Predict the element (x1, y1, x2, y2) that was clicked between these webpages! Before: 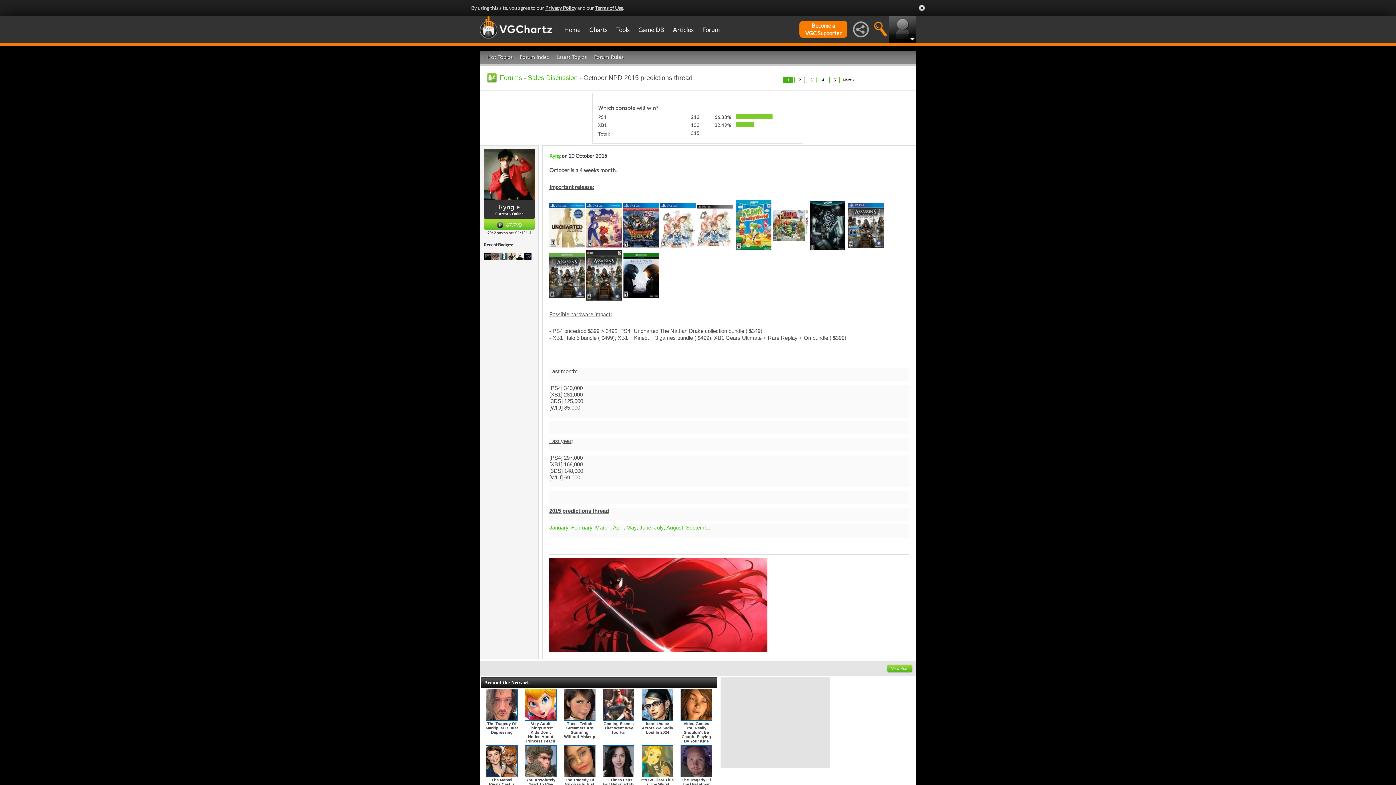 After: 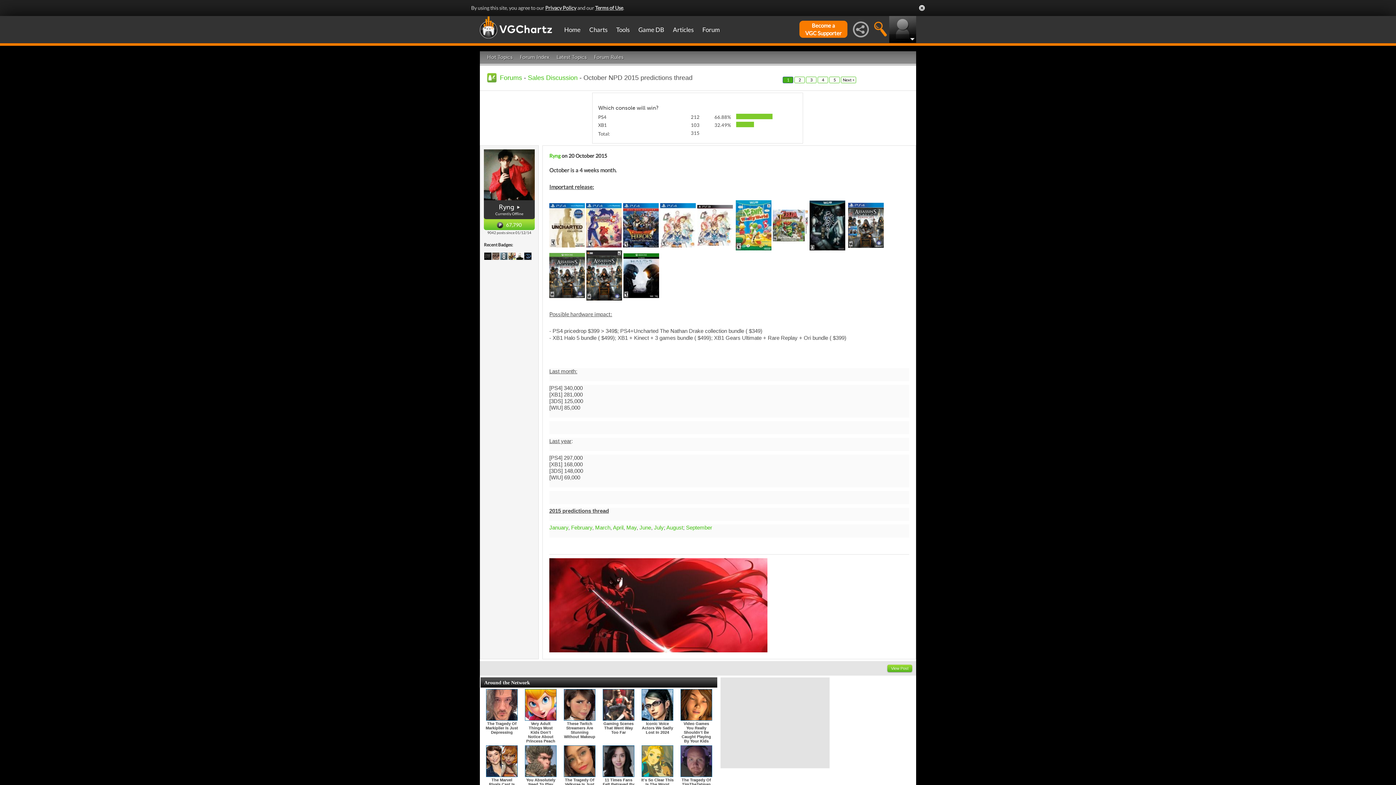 Action: bbox: (602, 759, 634, 763)